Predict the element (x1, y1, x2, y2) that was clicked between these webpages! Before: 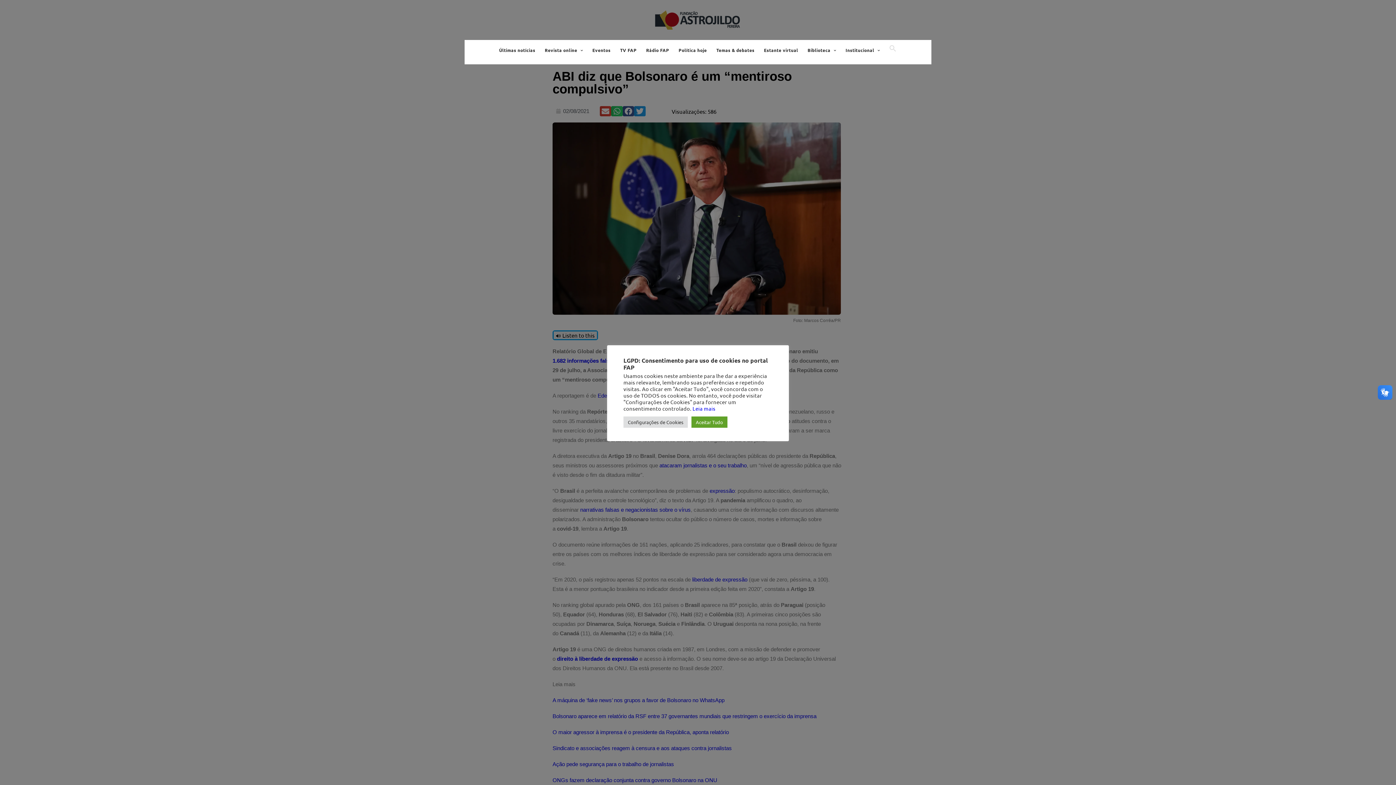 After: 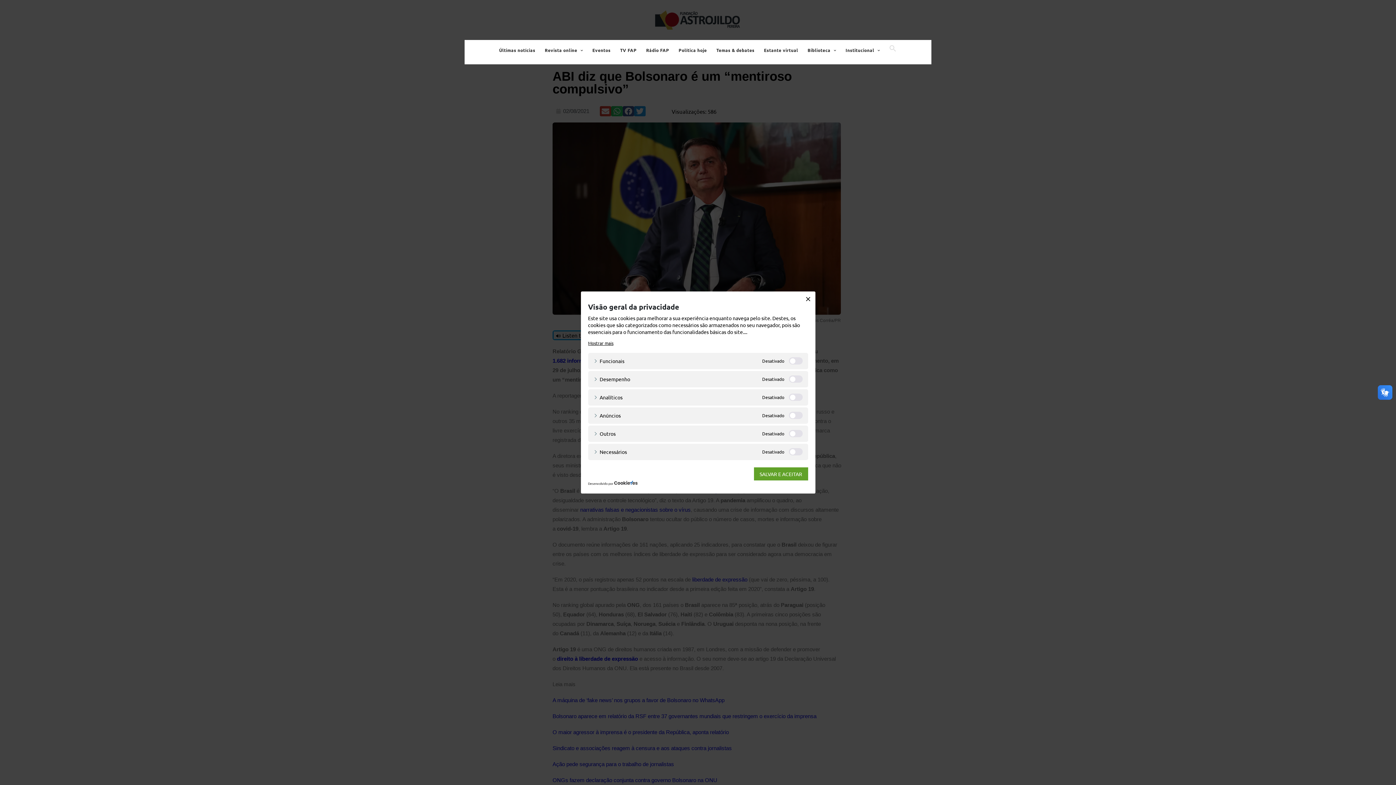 Action: label: Configurações de Cookies bbox: (623, 416, 688, 428)